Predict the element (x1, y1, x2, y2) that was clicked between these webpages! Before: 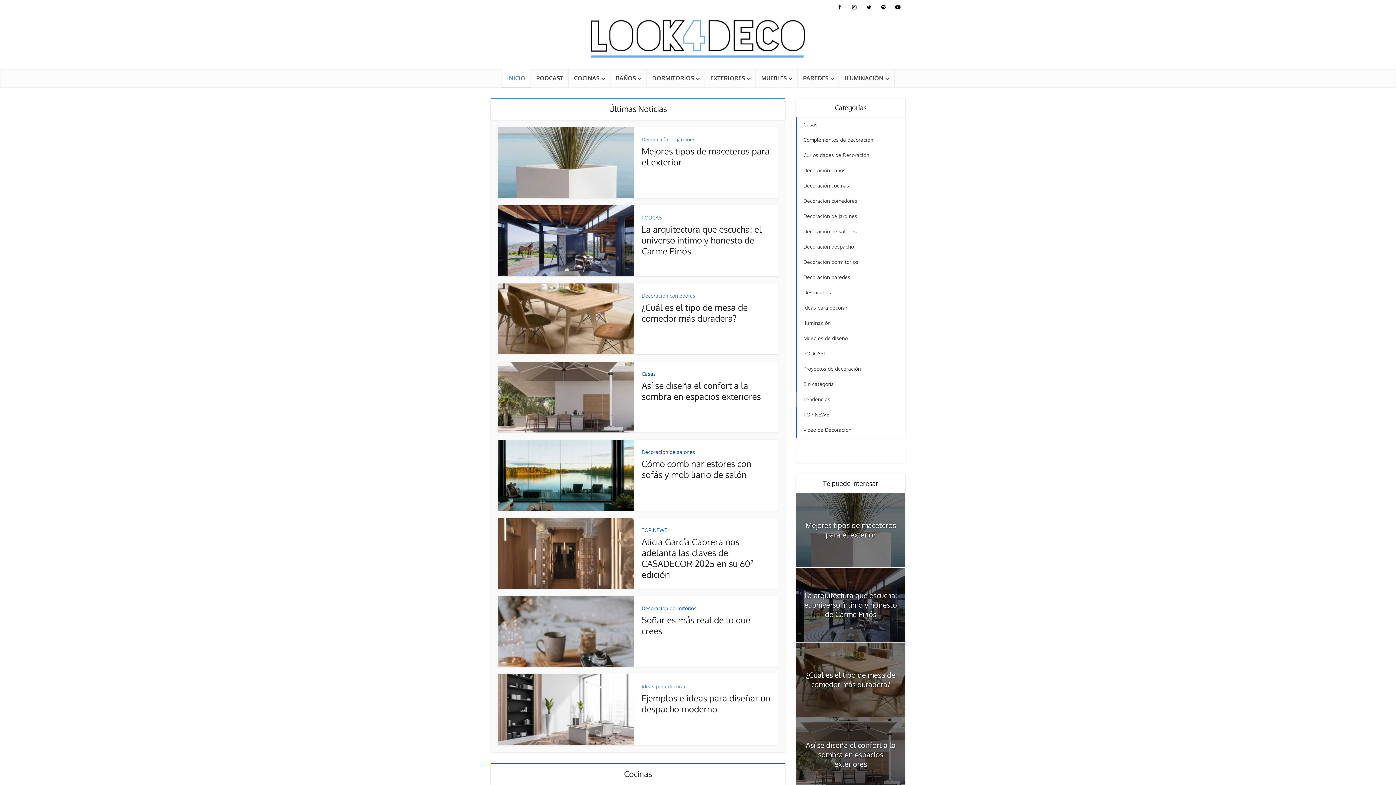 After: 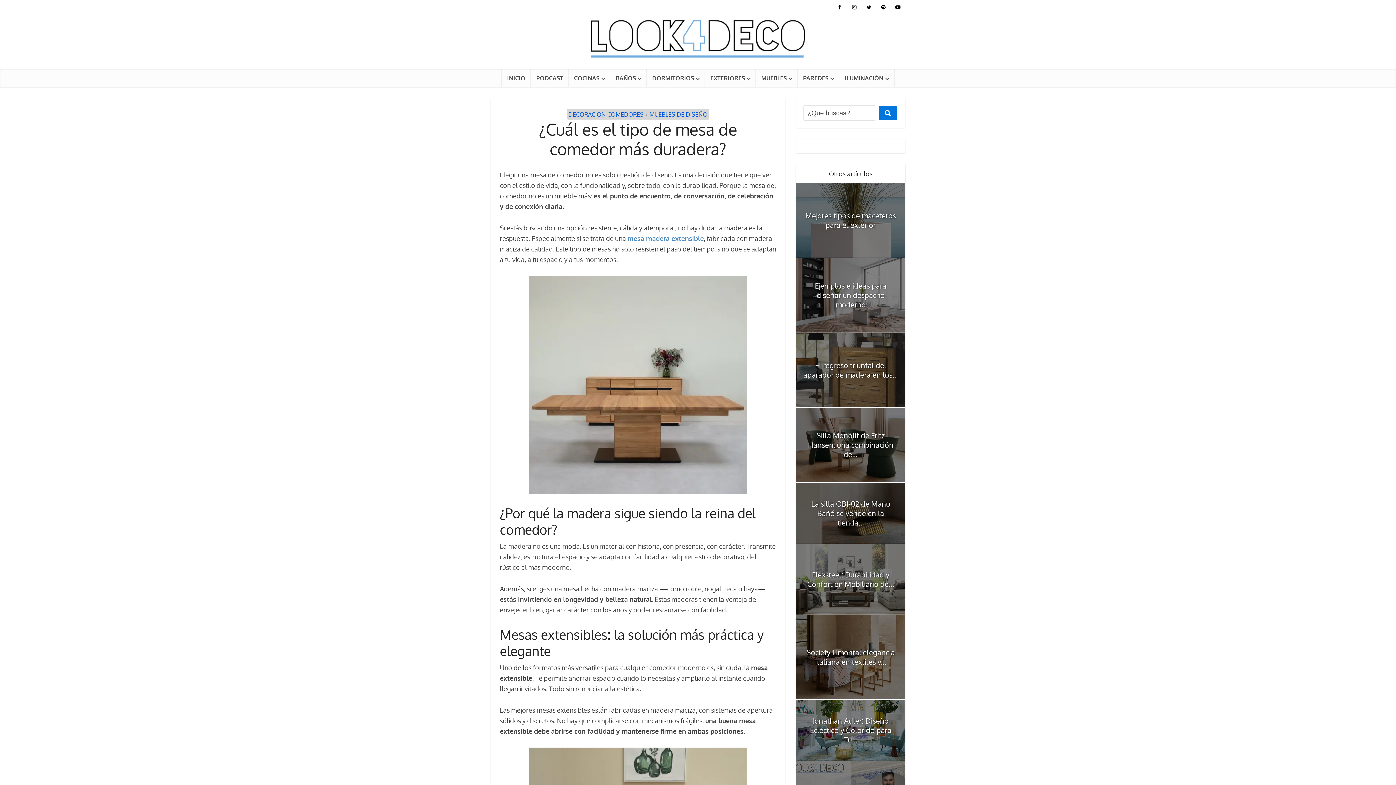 Action: label: ¿Cuál es el tipo de mesa de comedor más duradera? bbox: (806, 670, 895, 689)